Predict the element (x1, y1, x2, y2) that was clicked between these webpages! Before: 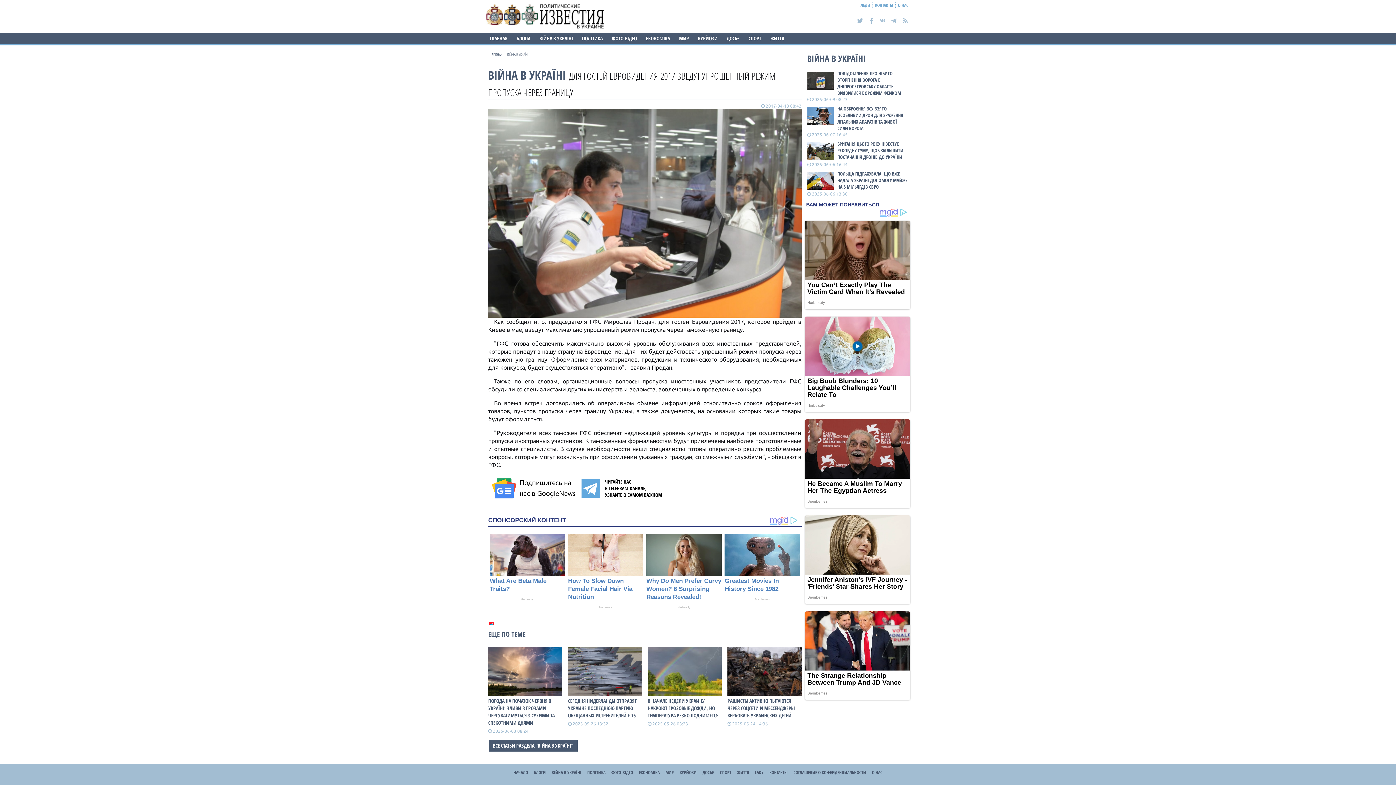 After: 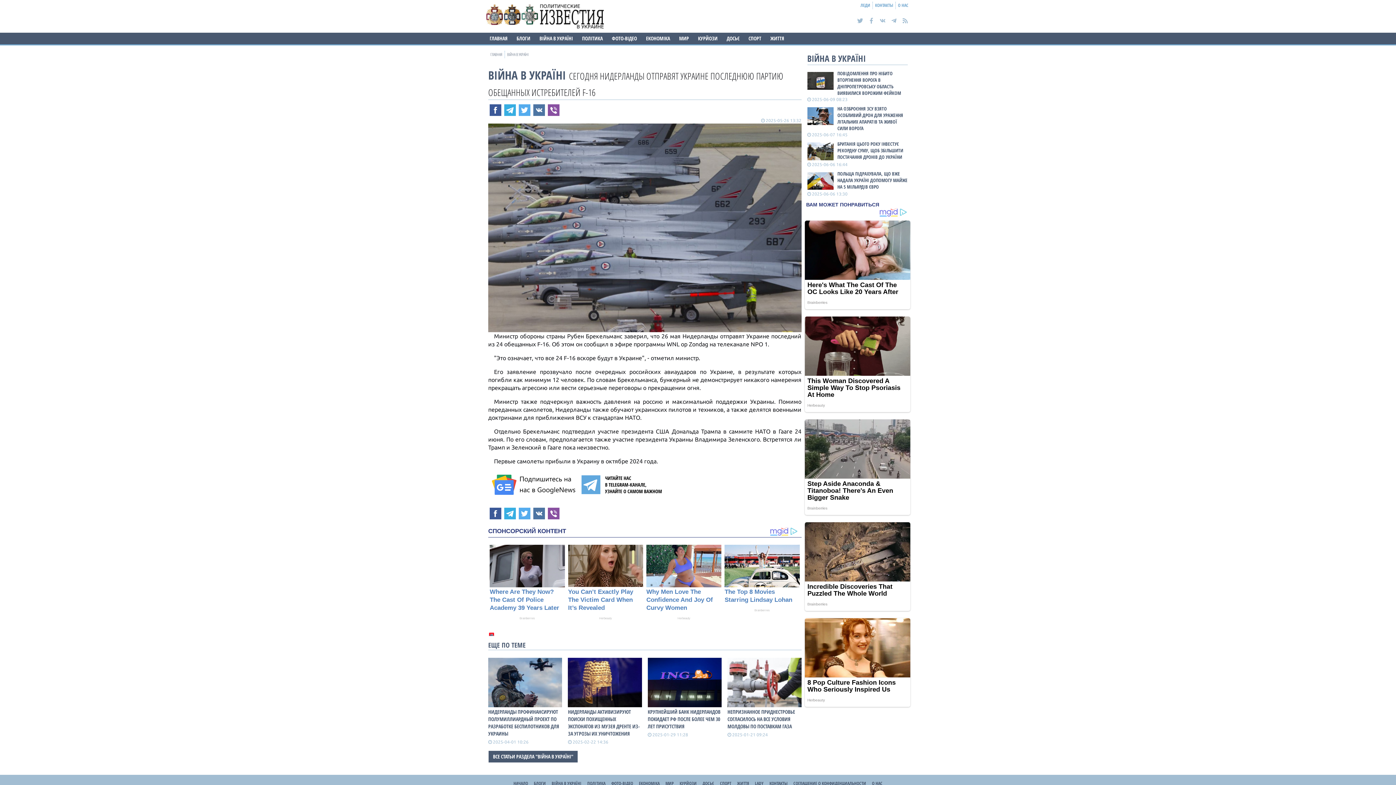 Action: label: СЕГОДНЯ НИДЕРЛАНДЫ ОТПРАВЯТ УКРАИНЕ ПОСЛЕДНЮЮ ПАРТИЮ ОБЕЩАННЫХ ИСТРЕБИТЕЛЕЙ F-16 bbox: (568, 698, 636, 719)